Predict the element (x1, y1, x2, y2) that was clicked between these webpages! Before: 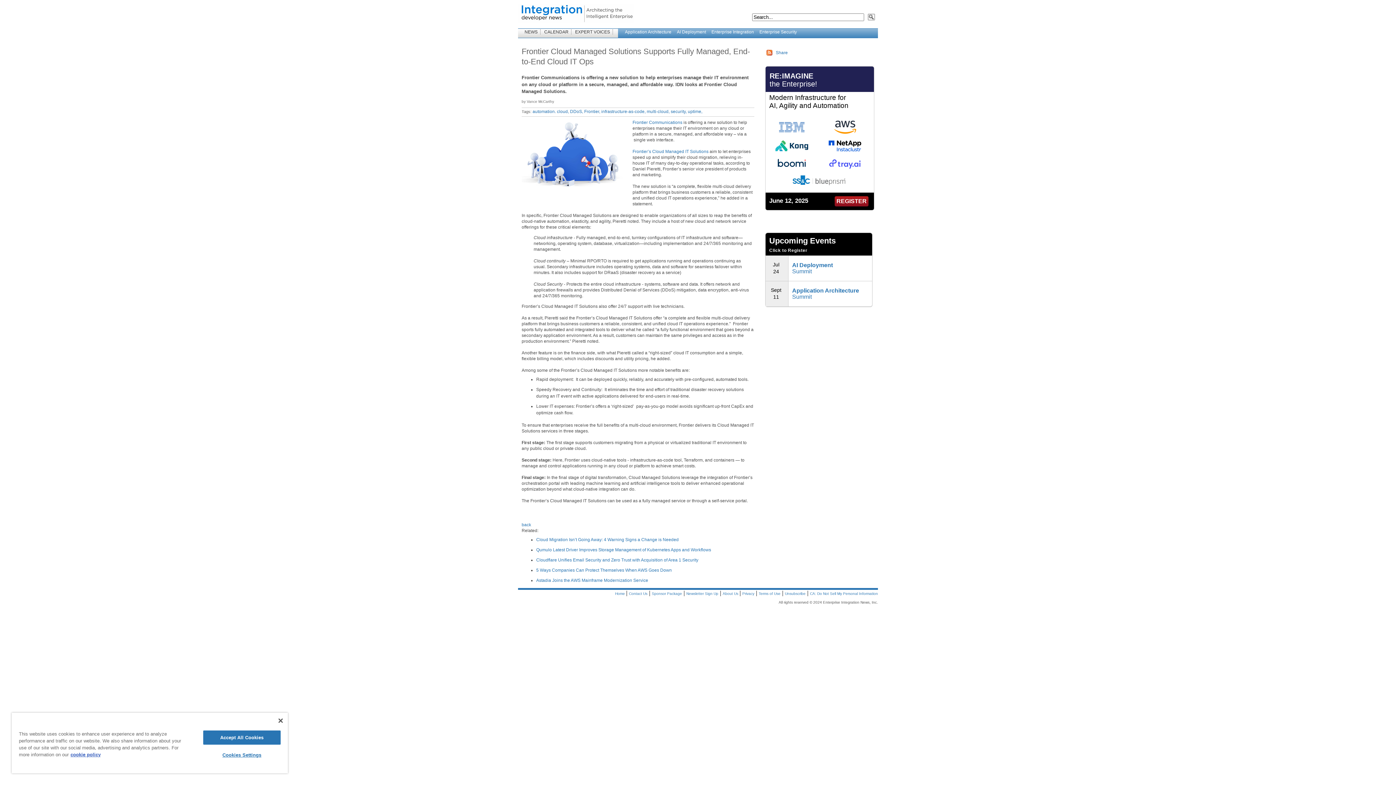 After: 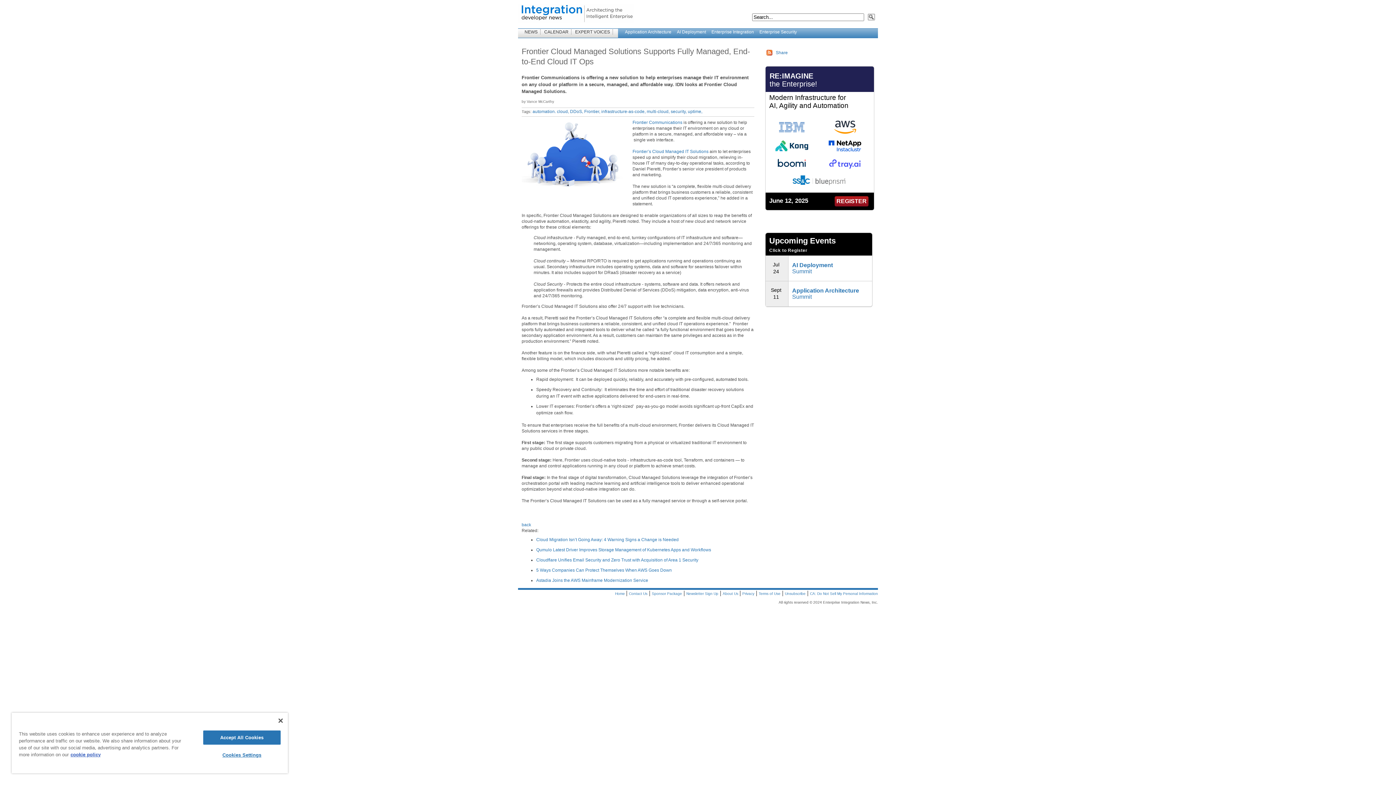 Action: label: Enterprise Integration bbox: (708, 29, 755, 34)